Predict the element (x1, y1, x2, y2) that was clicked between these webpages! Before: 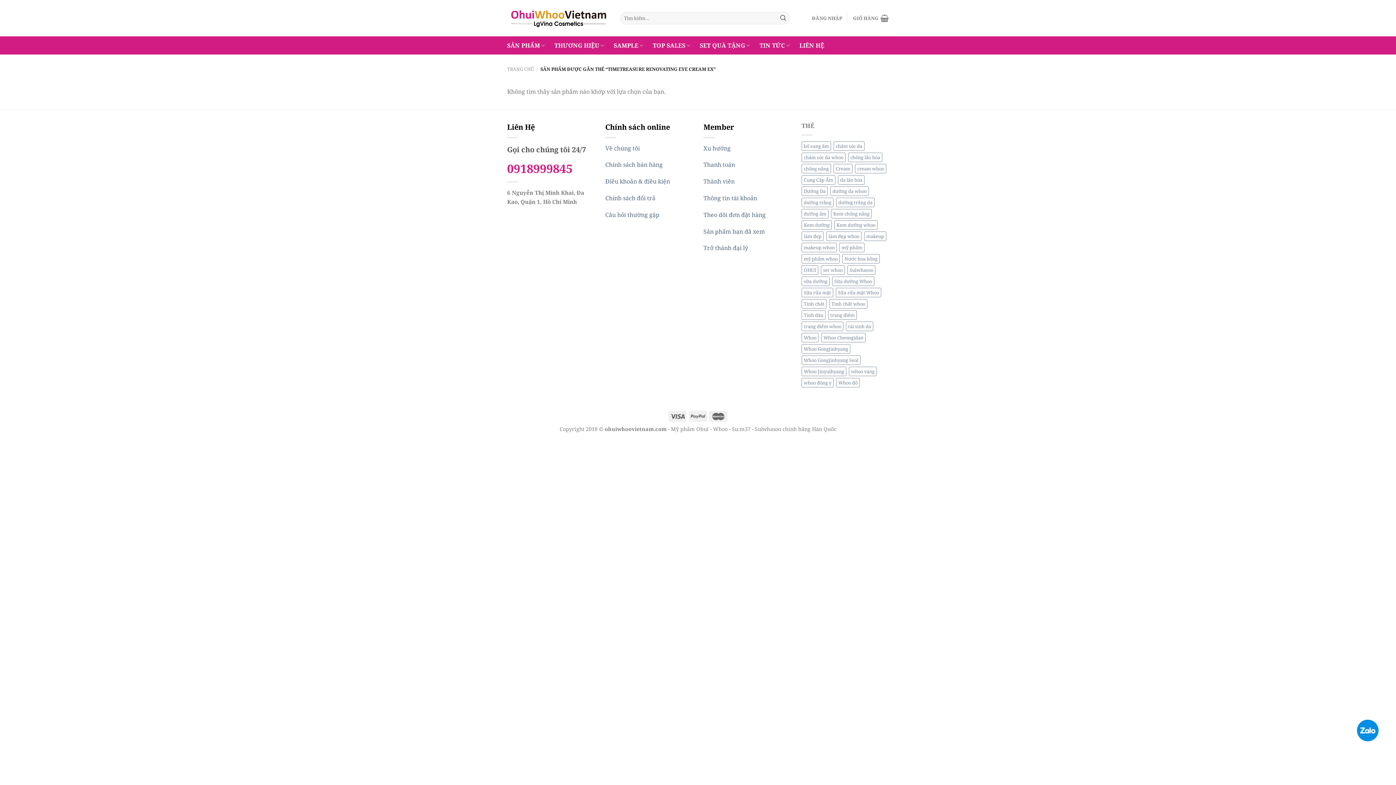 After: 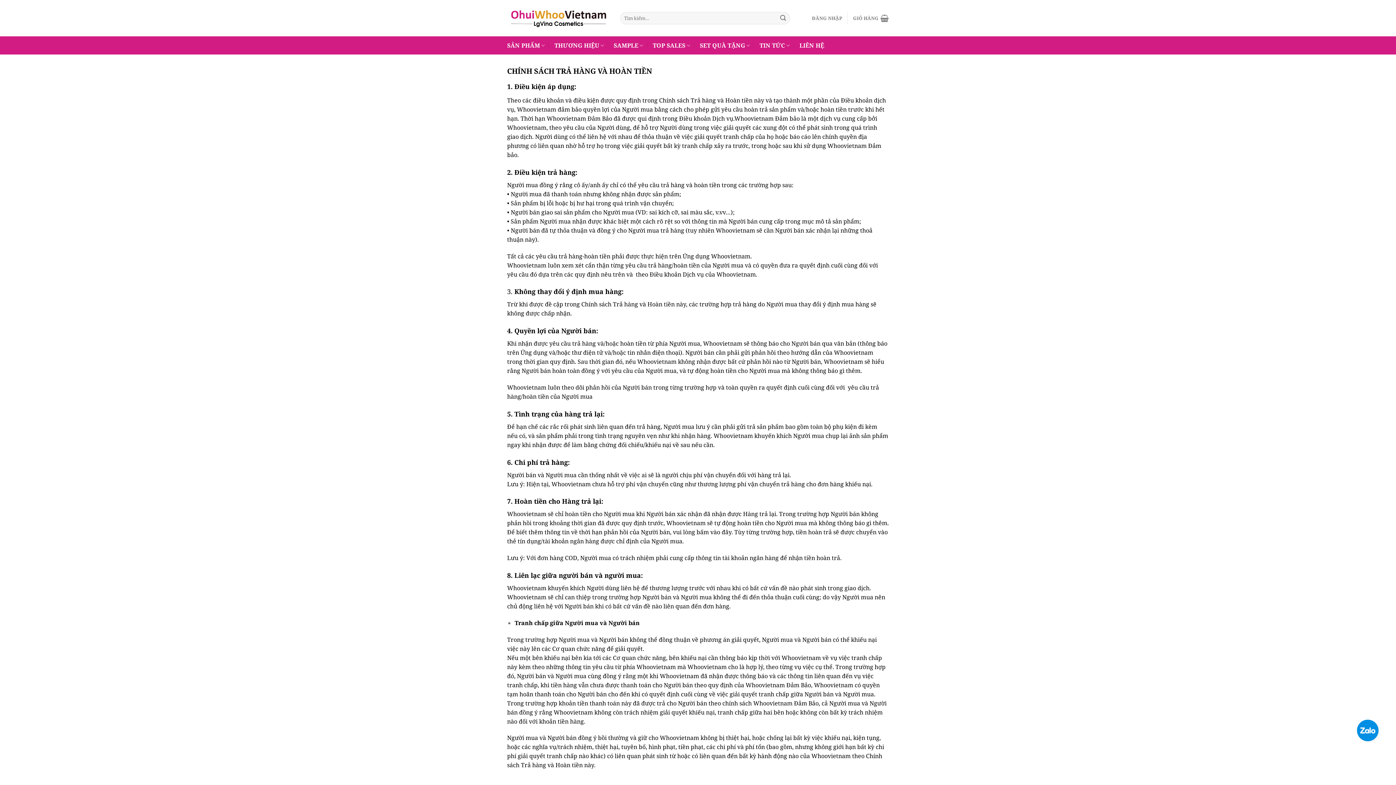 Action: label: Chính sách đổi trả bbox: (605, 194, 655, 202)